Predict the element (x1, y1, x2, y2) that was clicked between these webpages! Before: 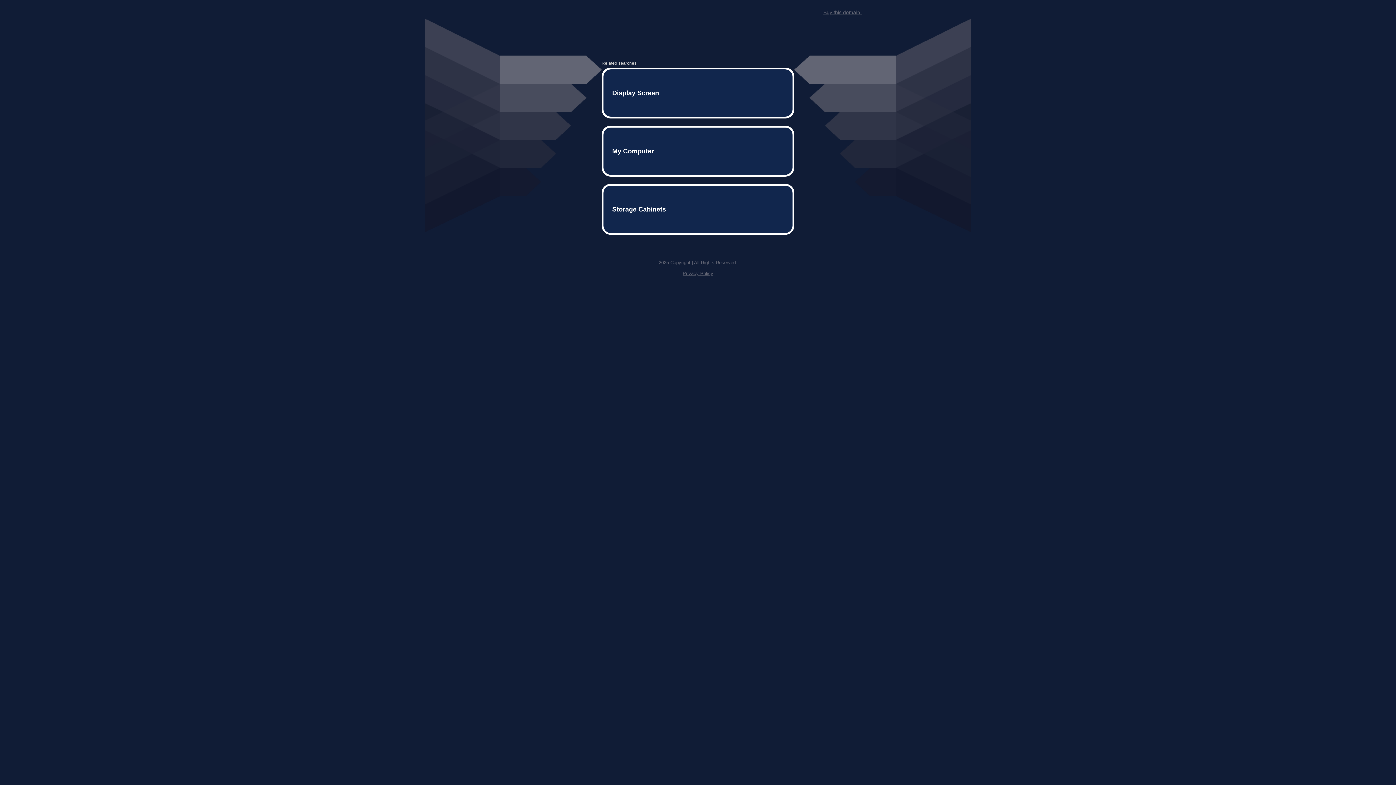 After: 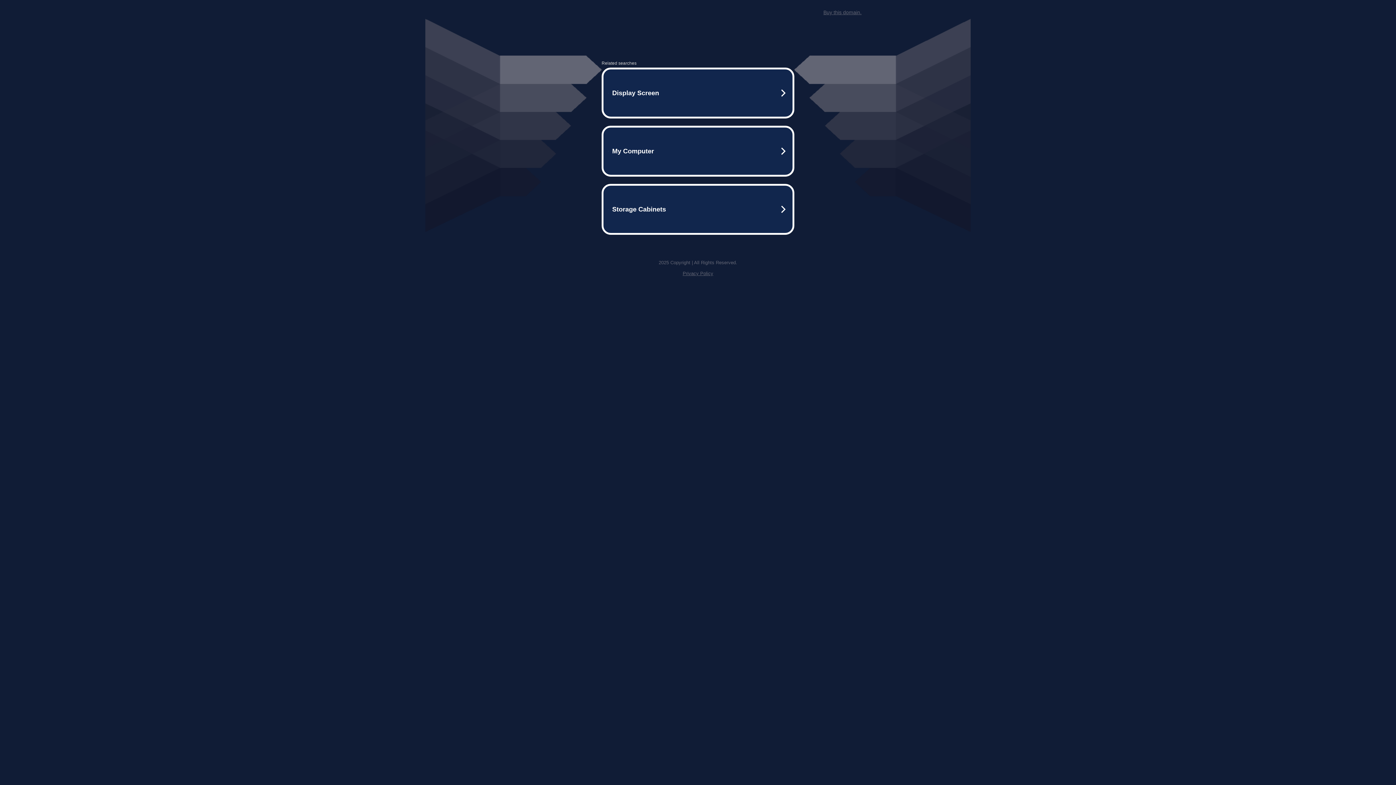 Action: bbox: (823, 9, 861, 15) label: Buy this domain.